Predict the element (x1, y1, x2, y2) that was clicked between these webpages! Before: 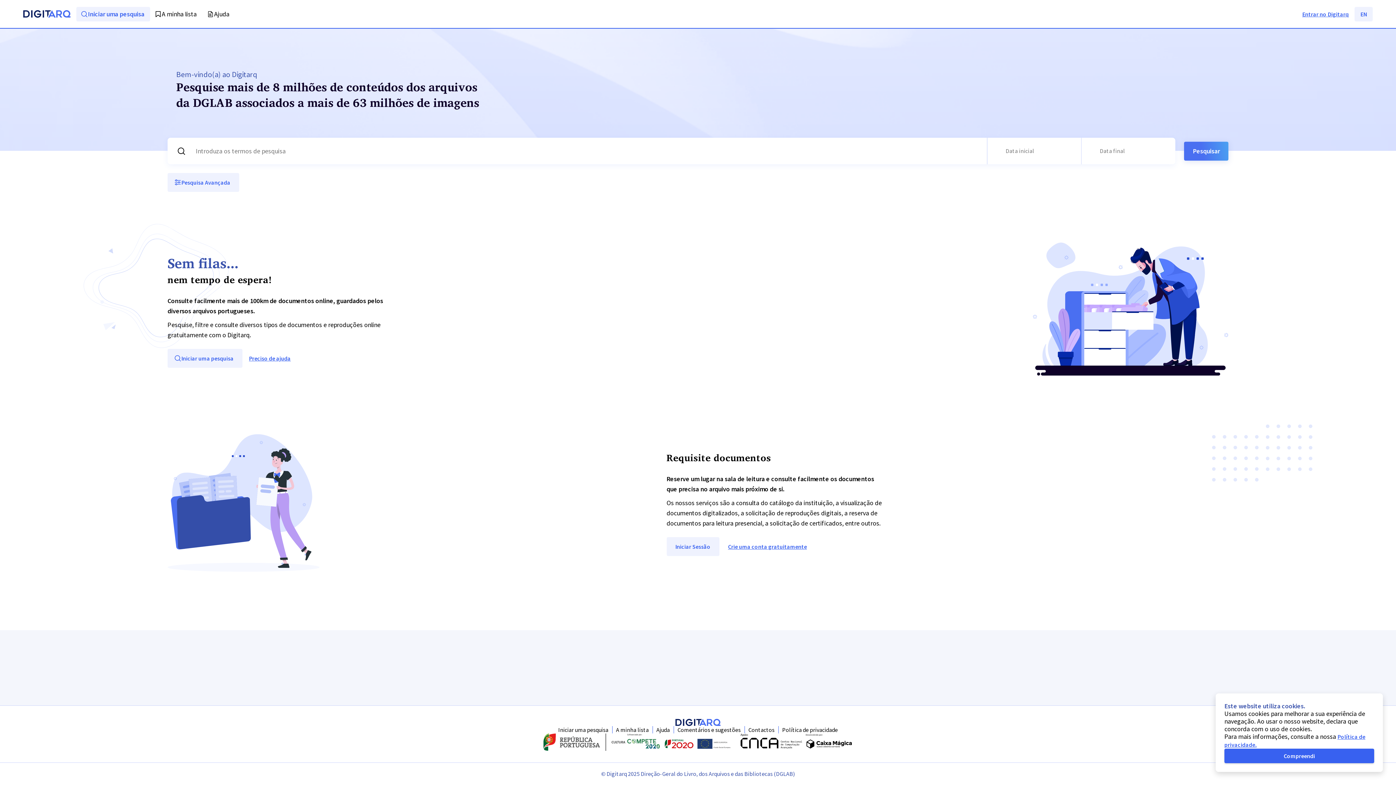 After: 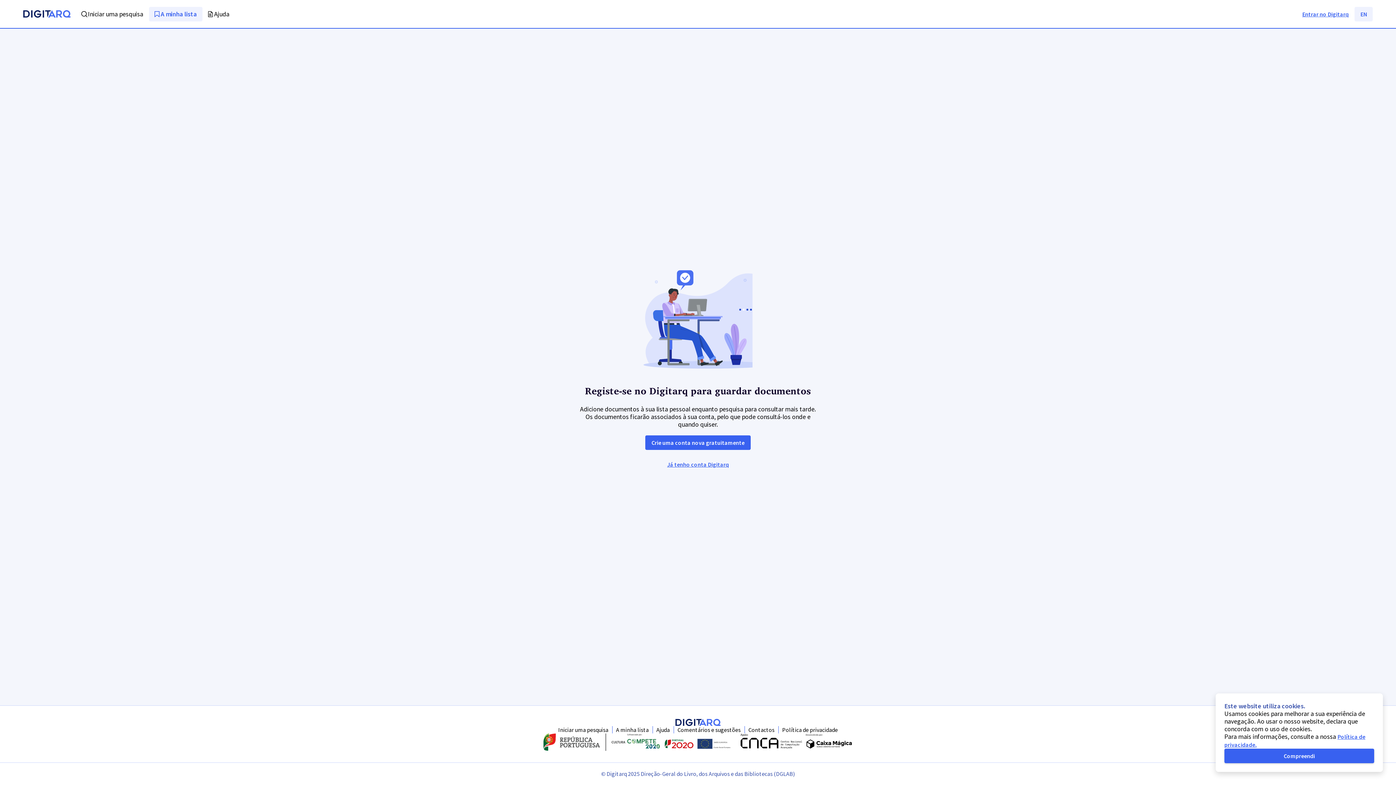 Action: label: A minha lista bbox: (150, 6, 202, 21)